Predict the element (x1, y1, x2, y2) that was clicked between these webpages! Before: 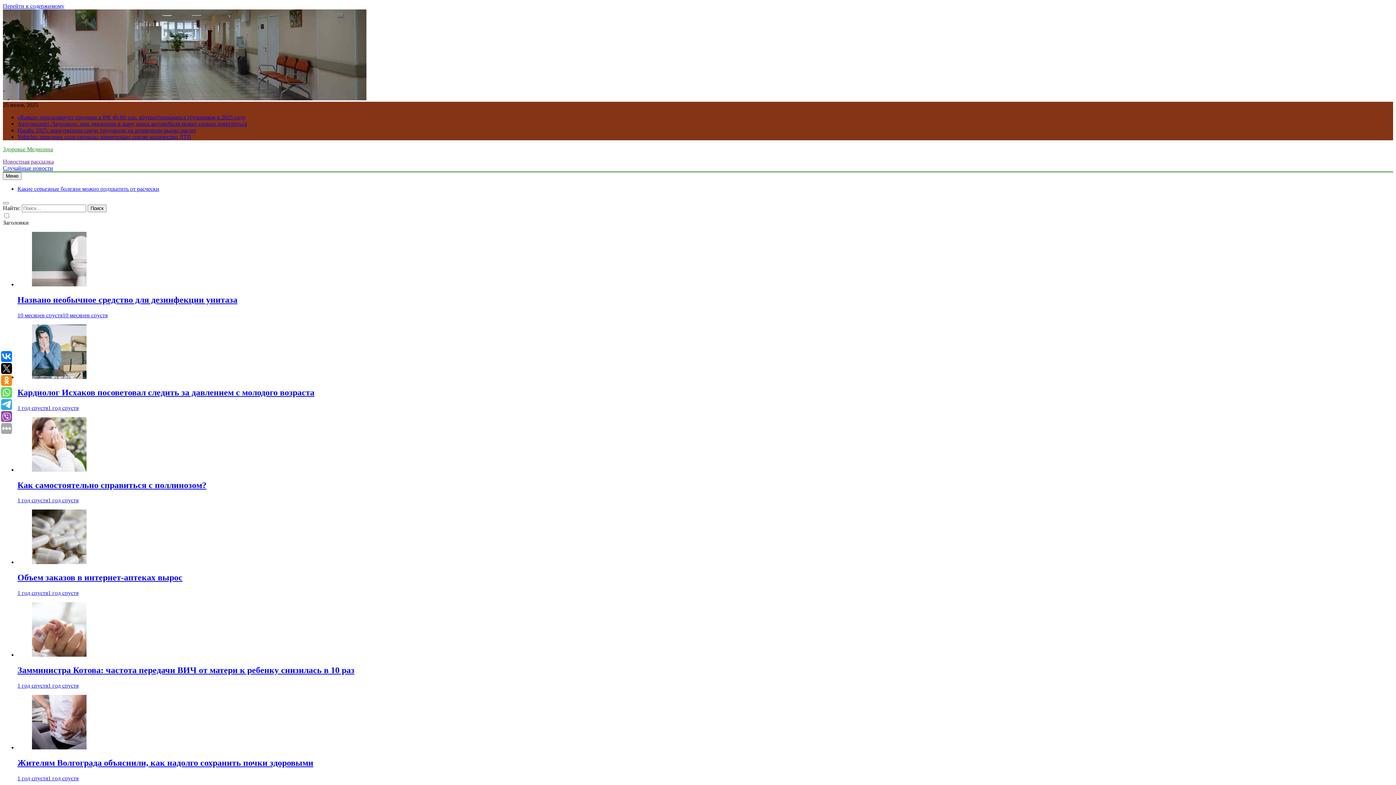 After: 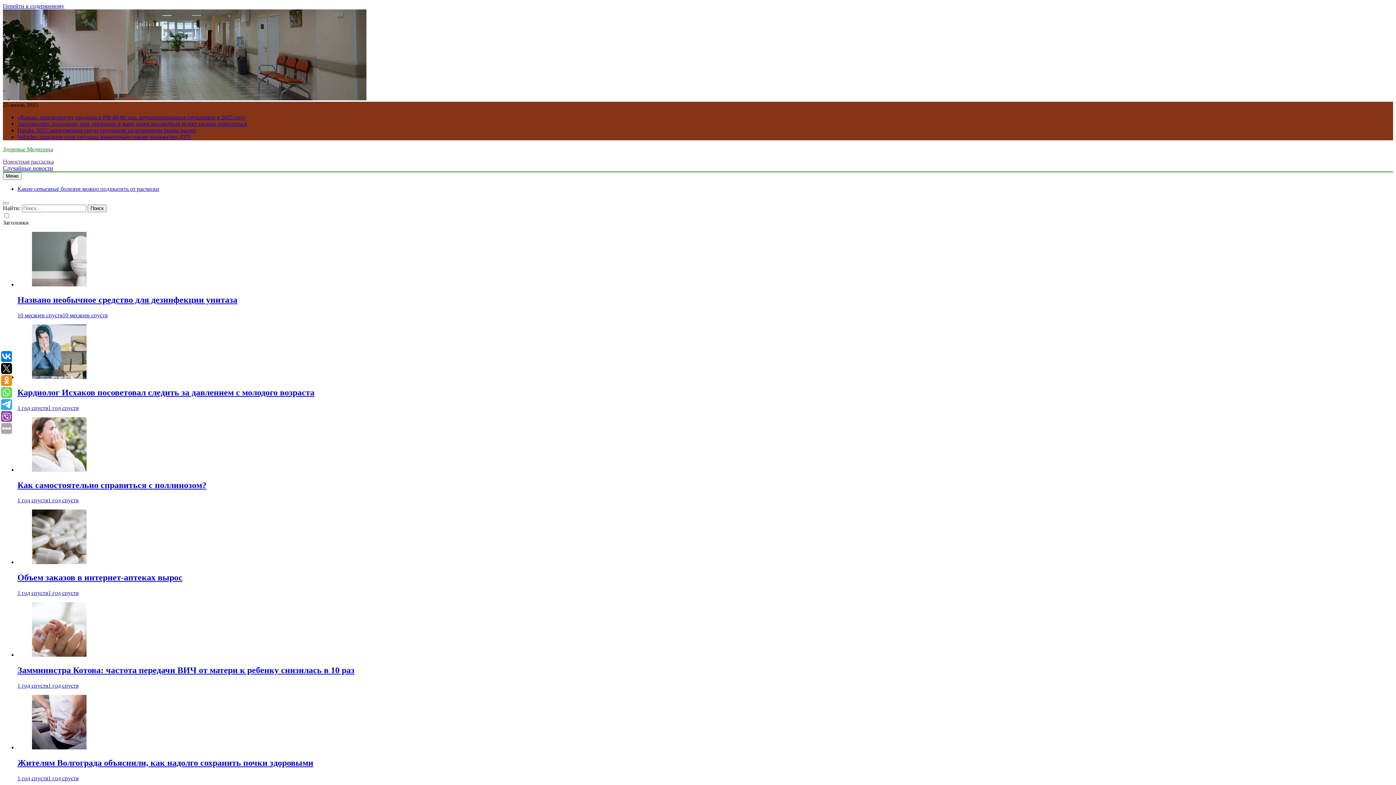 Action: label: Как самостоятельно справиться с поллинозом? bbox: (17, 480, 206, 490)